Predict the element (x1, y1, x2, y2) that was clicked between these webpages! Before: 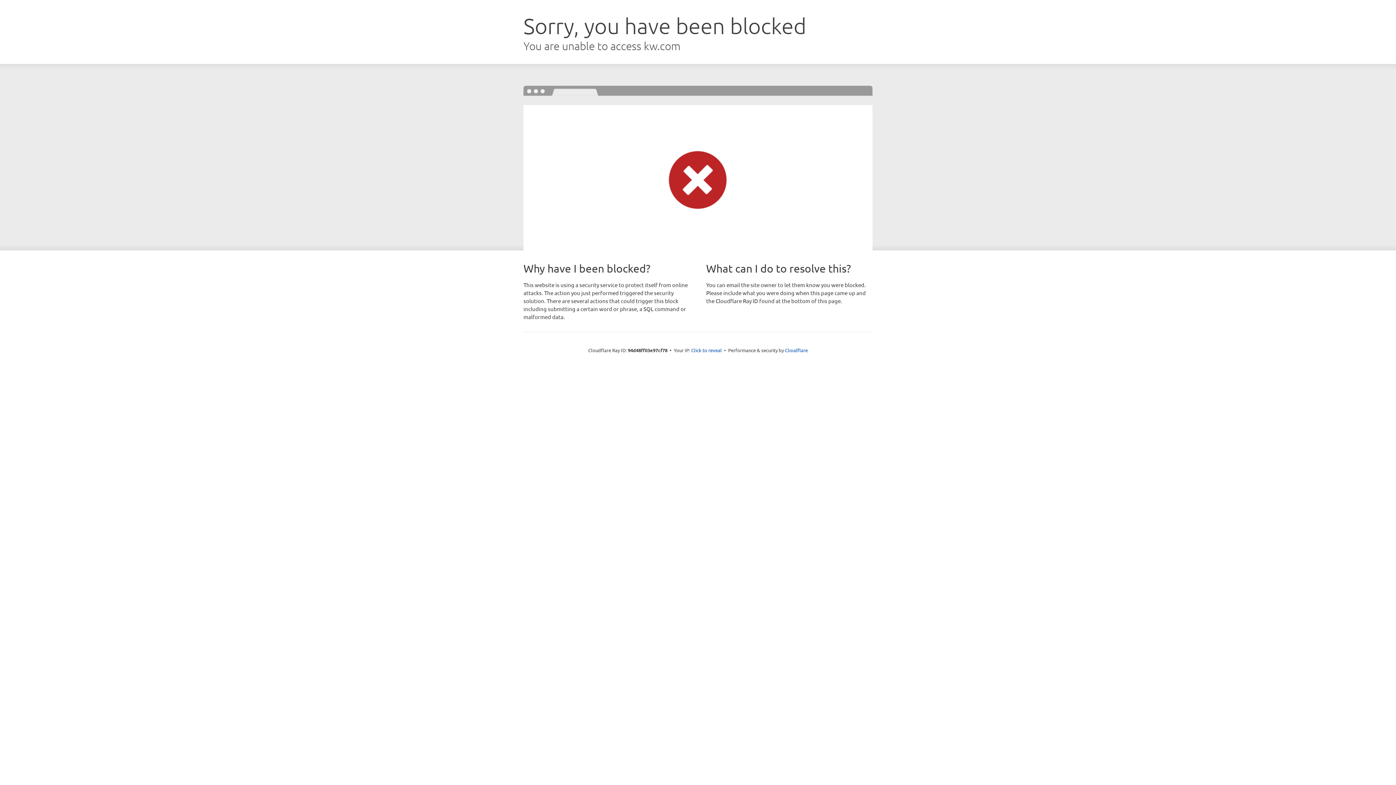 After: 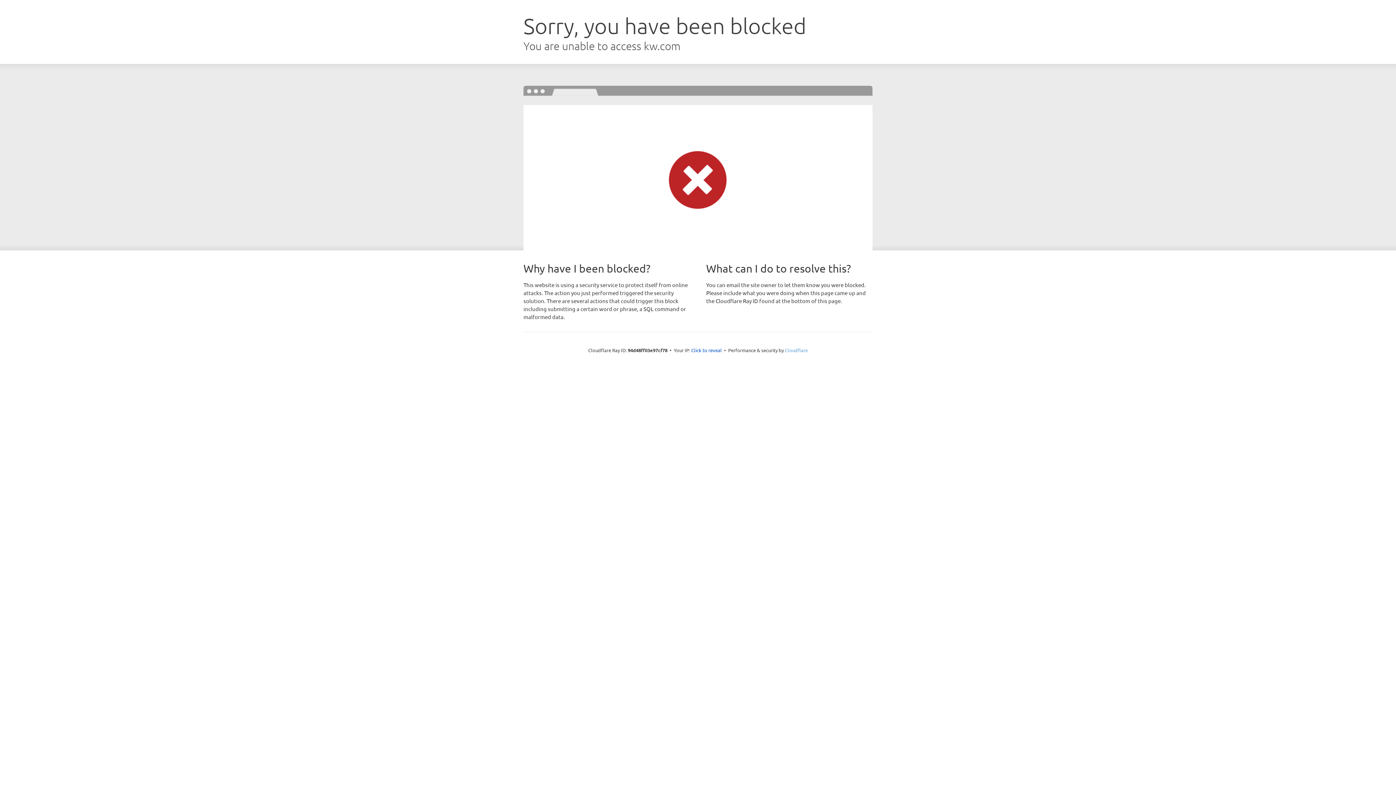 Action: label: Cloudflare bbox: (785, 347, 808, 353)